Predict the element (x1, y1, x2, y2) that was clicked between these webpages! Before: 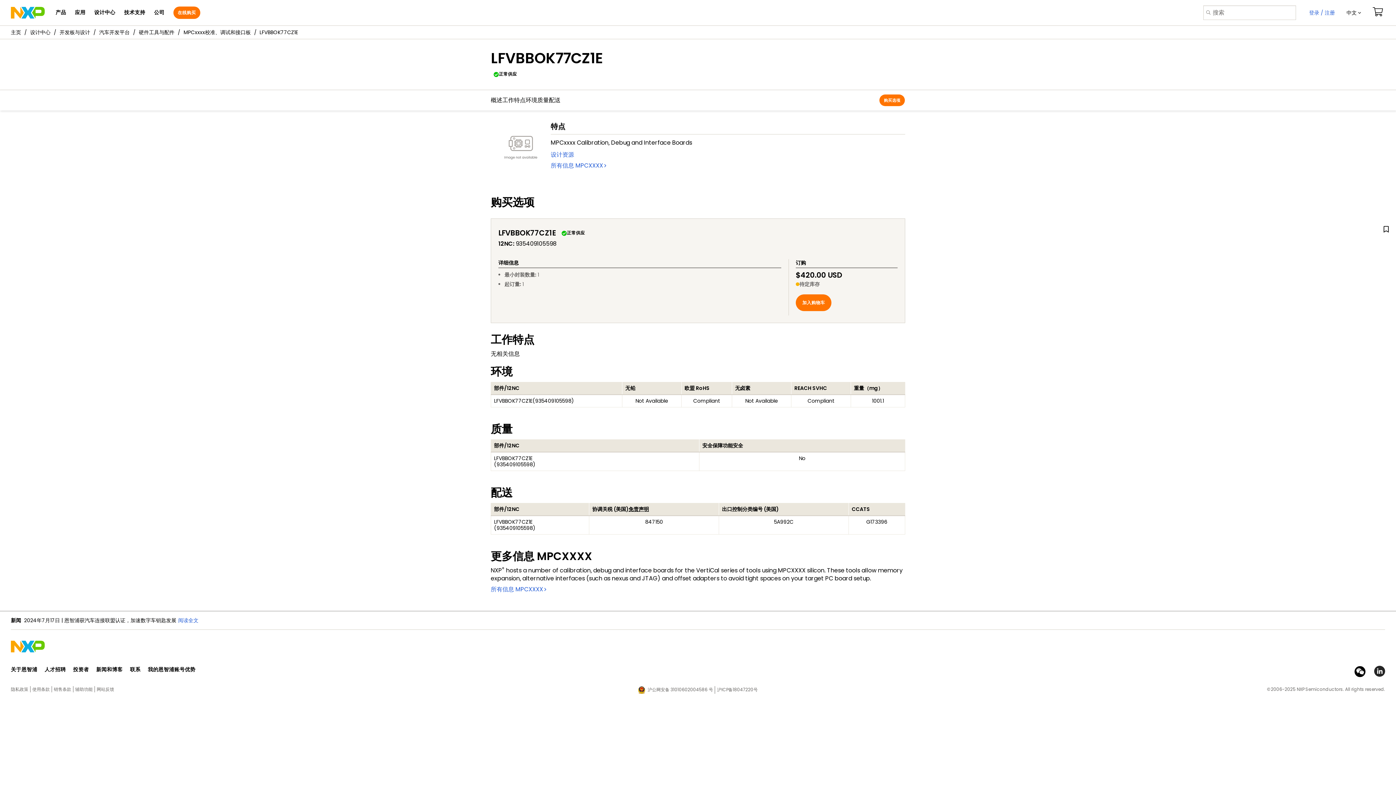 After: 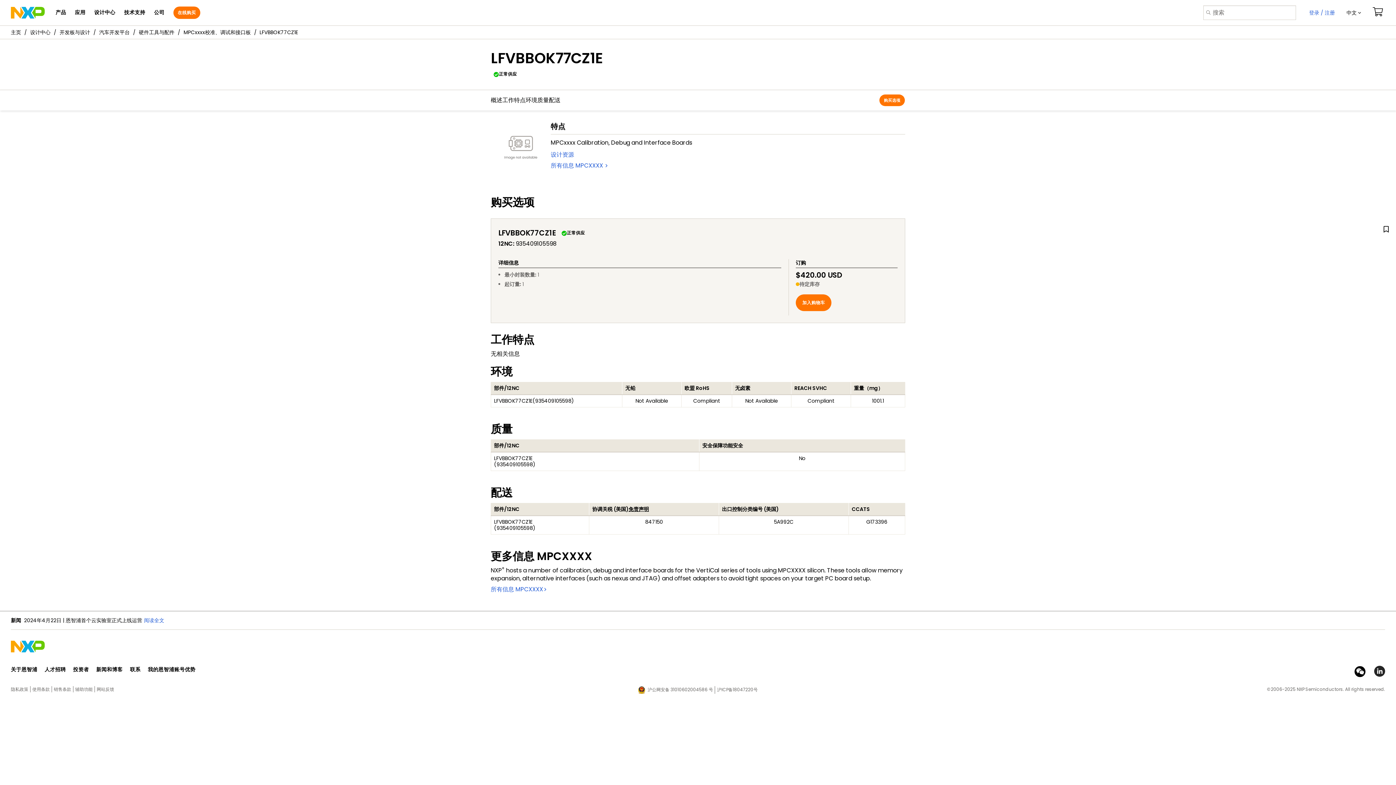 Action: label: 所有信息 MPCXXXX bbox: (550, 161, 605, 169)